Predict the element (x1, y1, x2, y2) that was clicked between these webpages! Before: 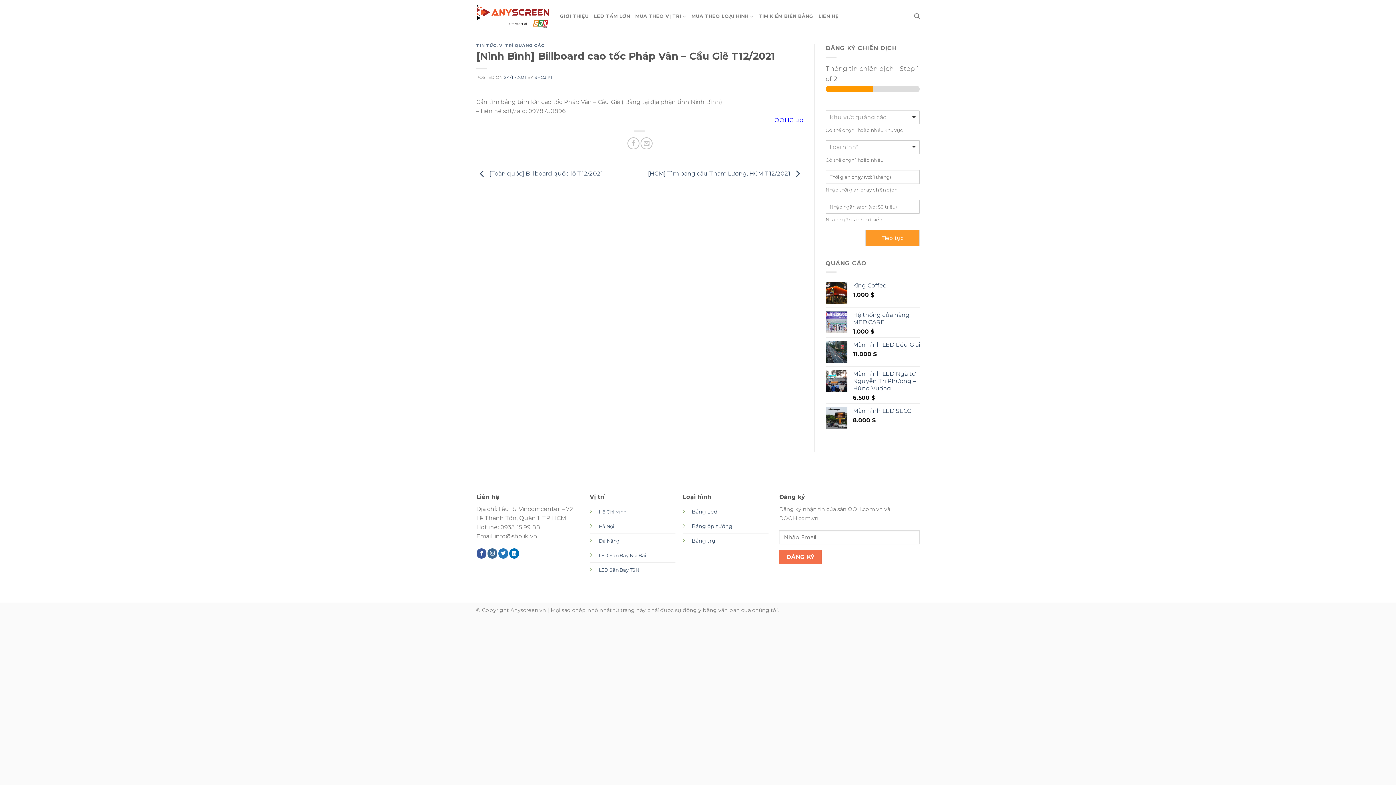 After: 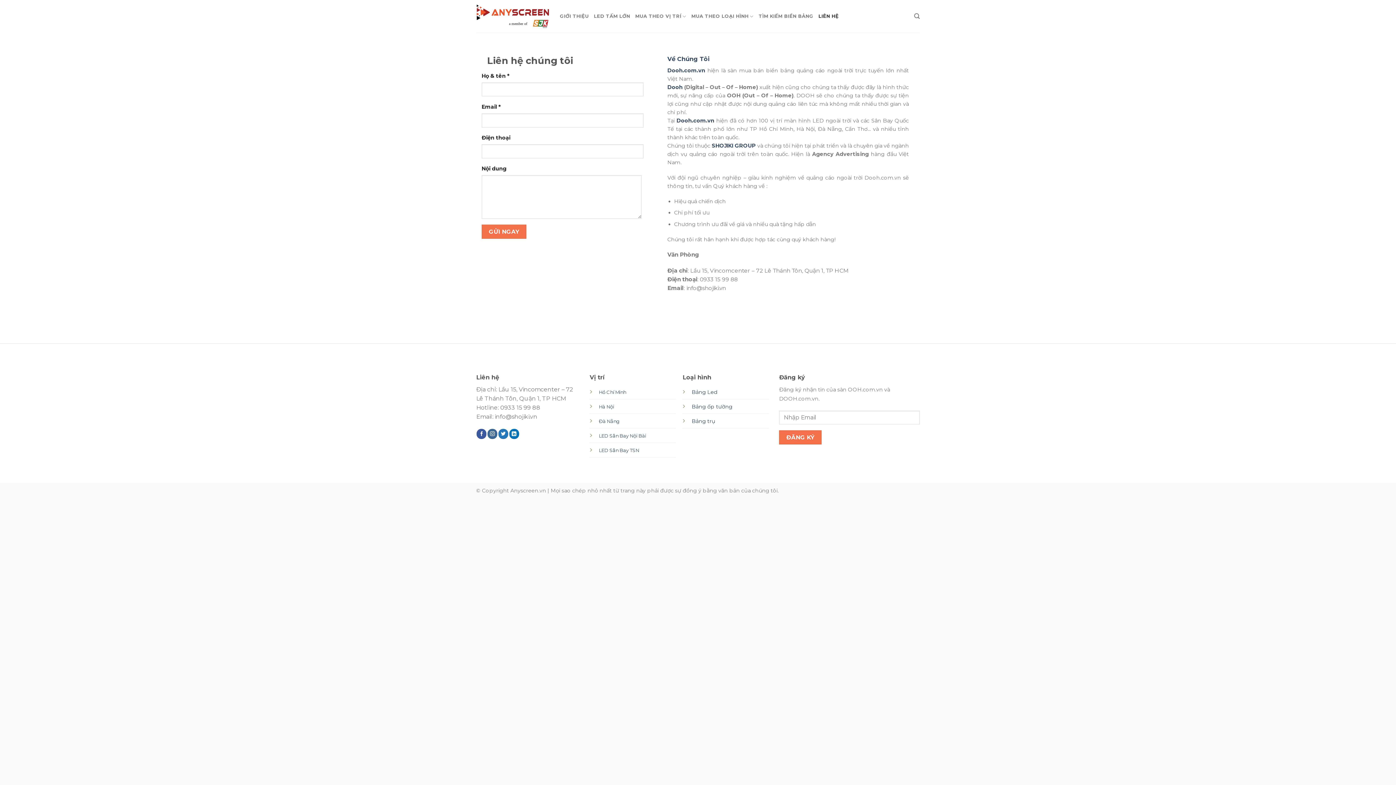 Action: bbox: (818, 9, 838, 23) label: LIÊN HỆ